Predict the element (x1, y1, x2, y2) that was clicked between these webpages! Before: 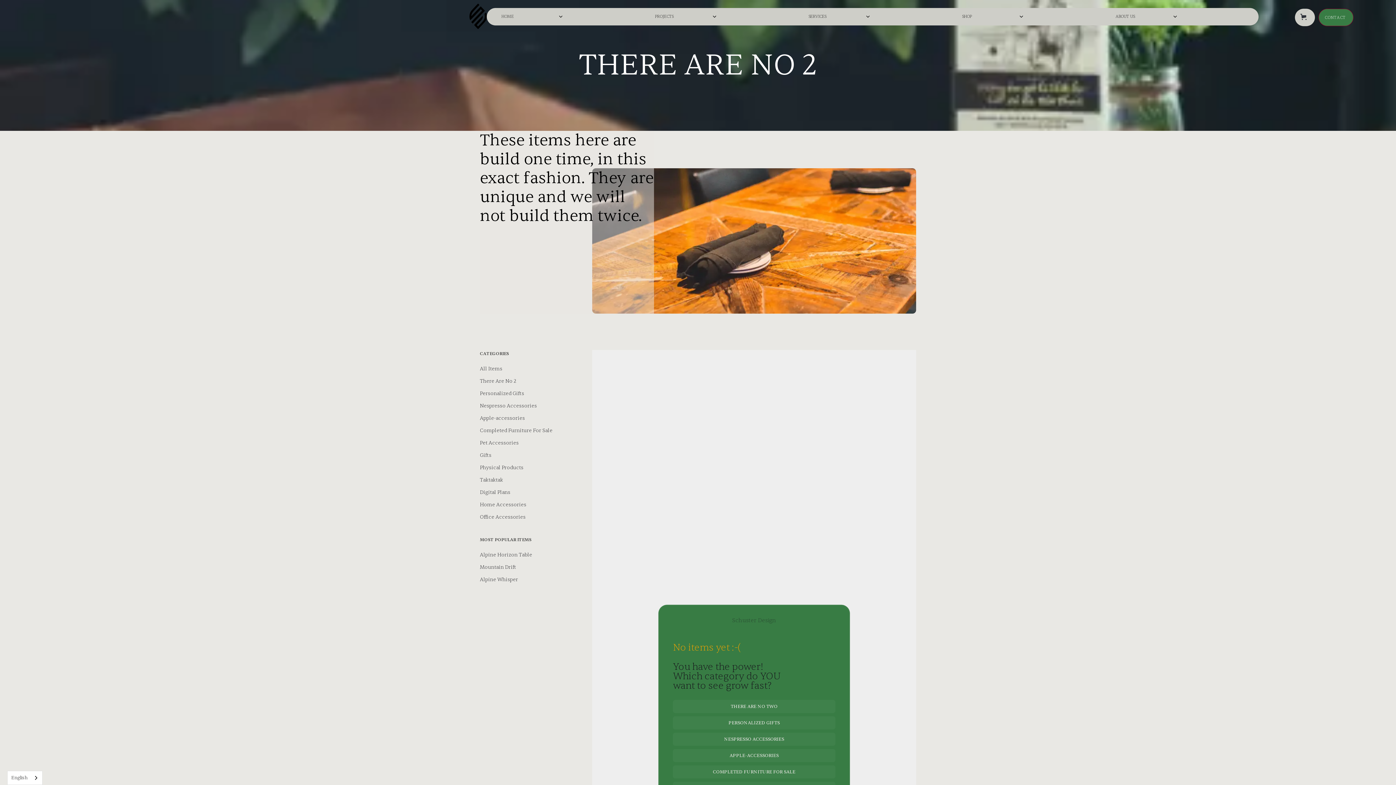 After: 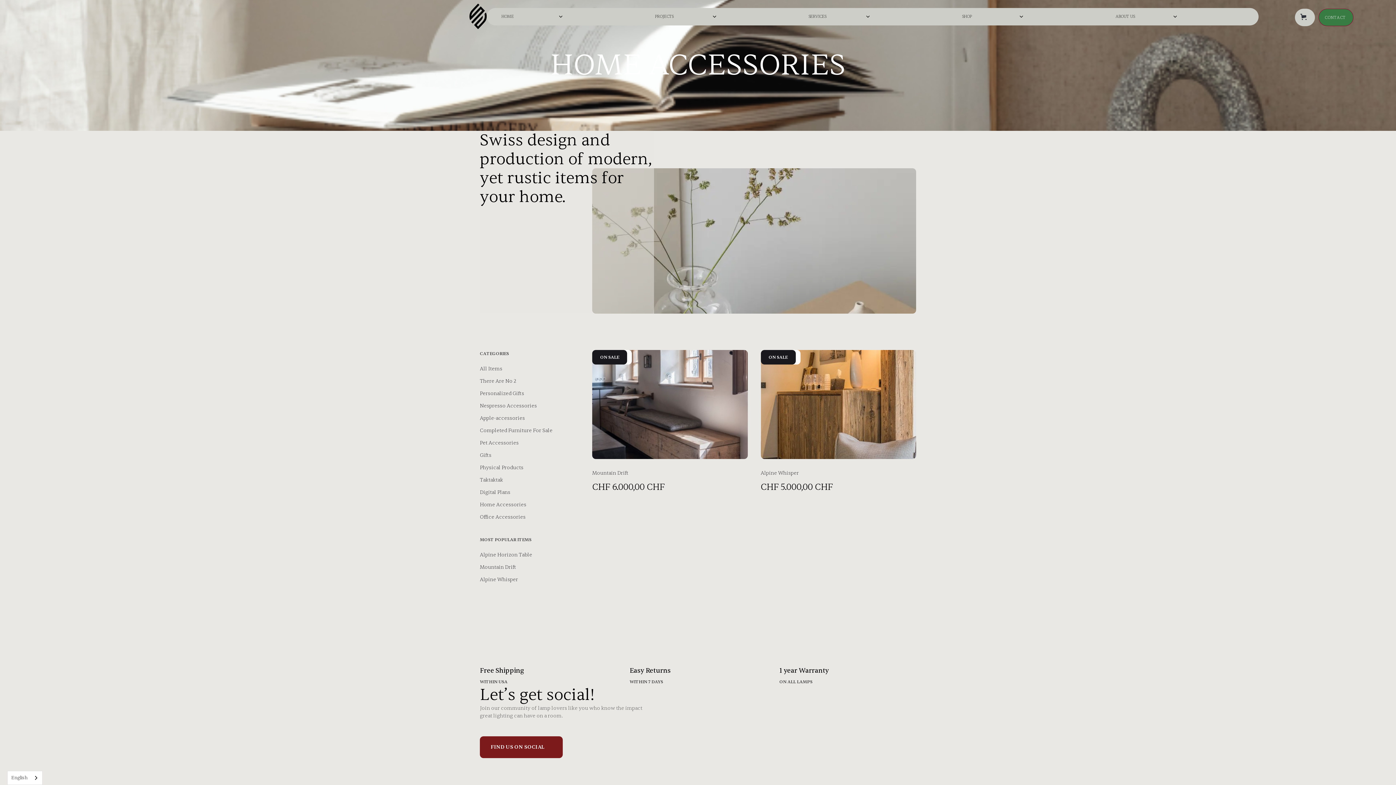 Action: label: Home Accessories bbox: (480, 500, 579, 509)